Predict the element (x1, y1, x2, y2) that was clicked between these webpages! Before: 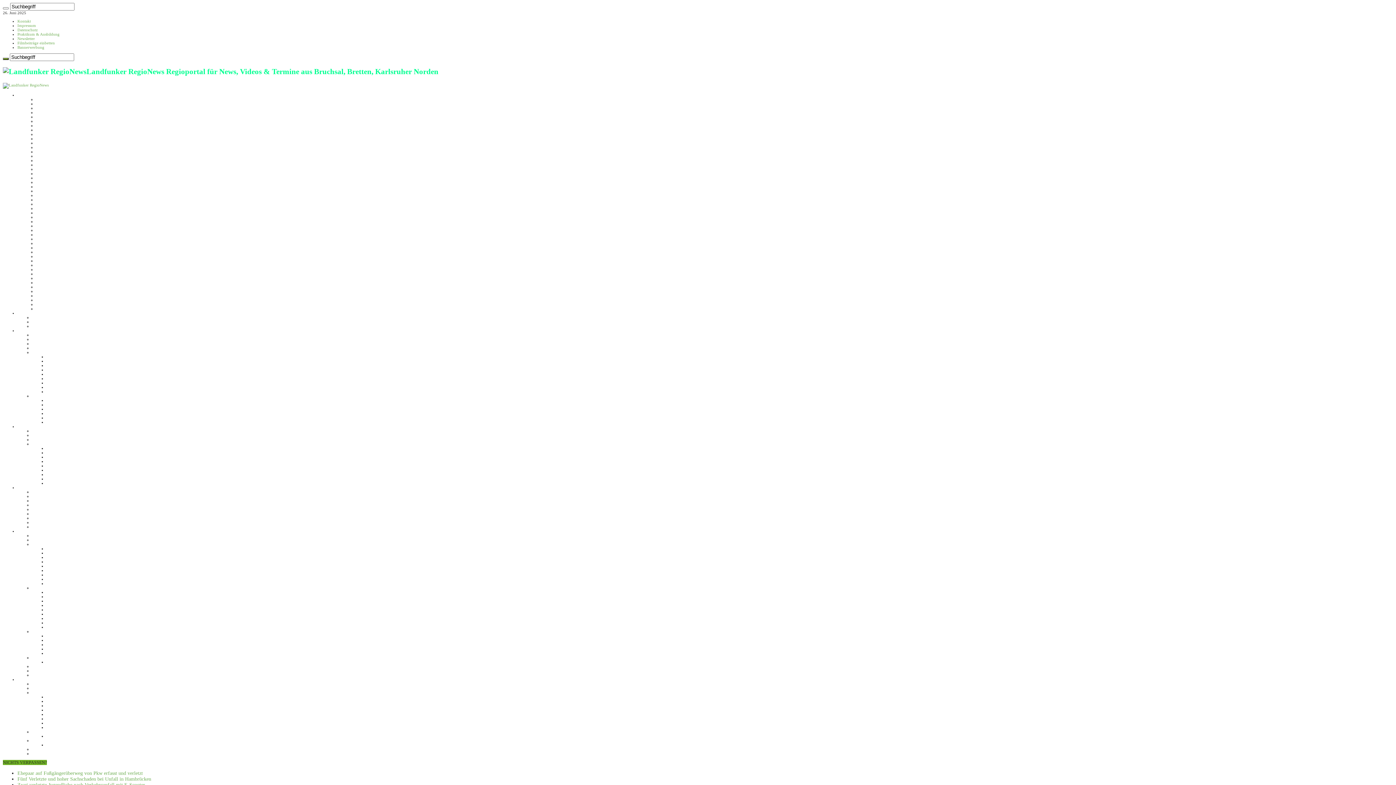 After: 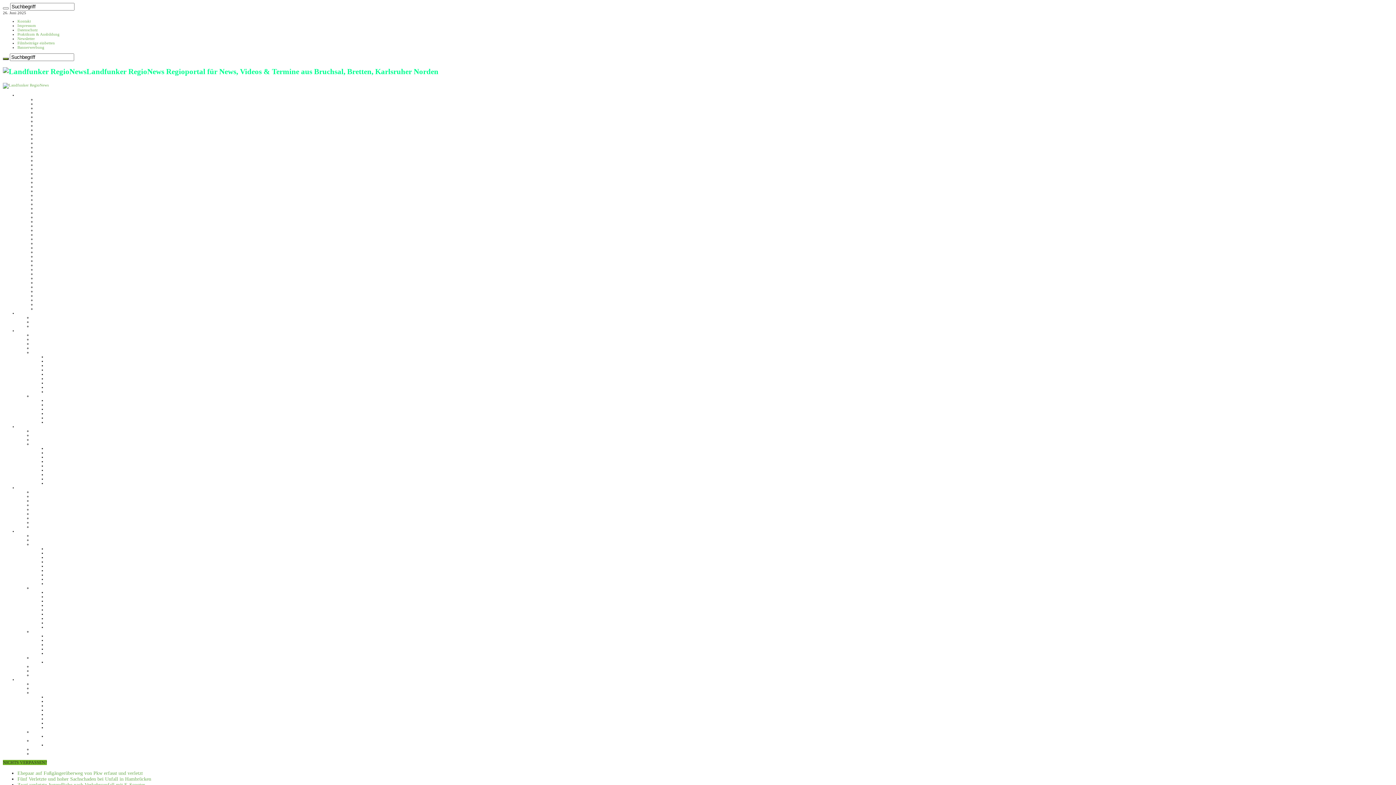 Action: bbox: (46, 367, 63, 371) label: Umfragen